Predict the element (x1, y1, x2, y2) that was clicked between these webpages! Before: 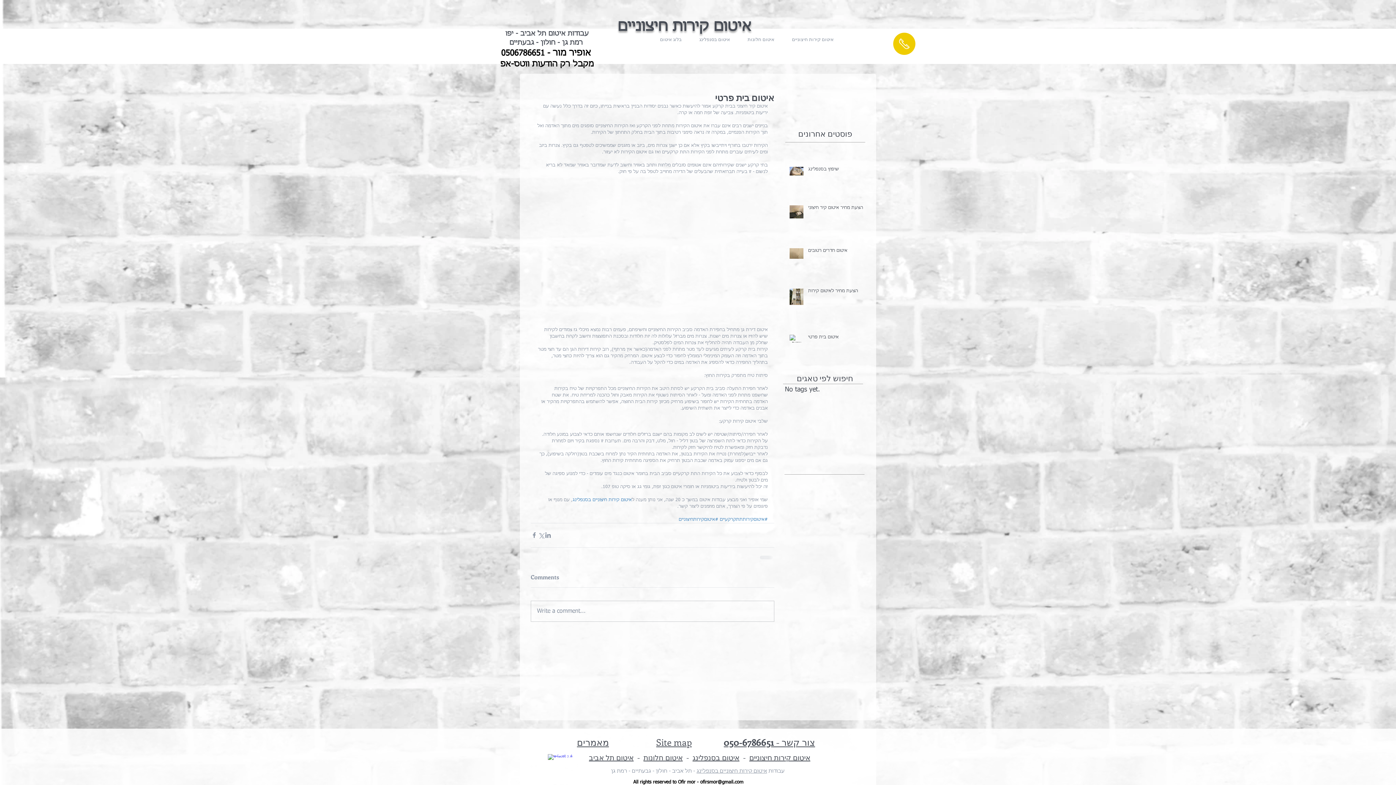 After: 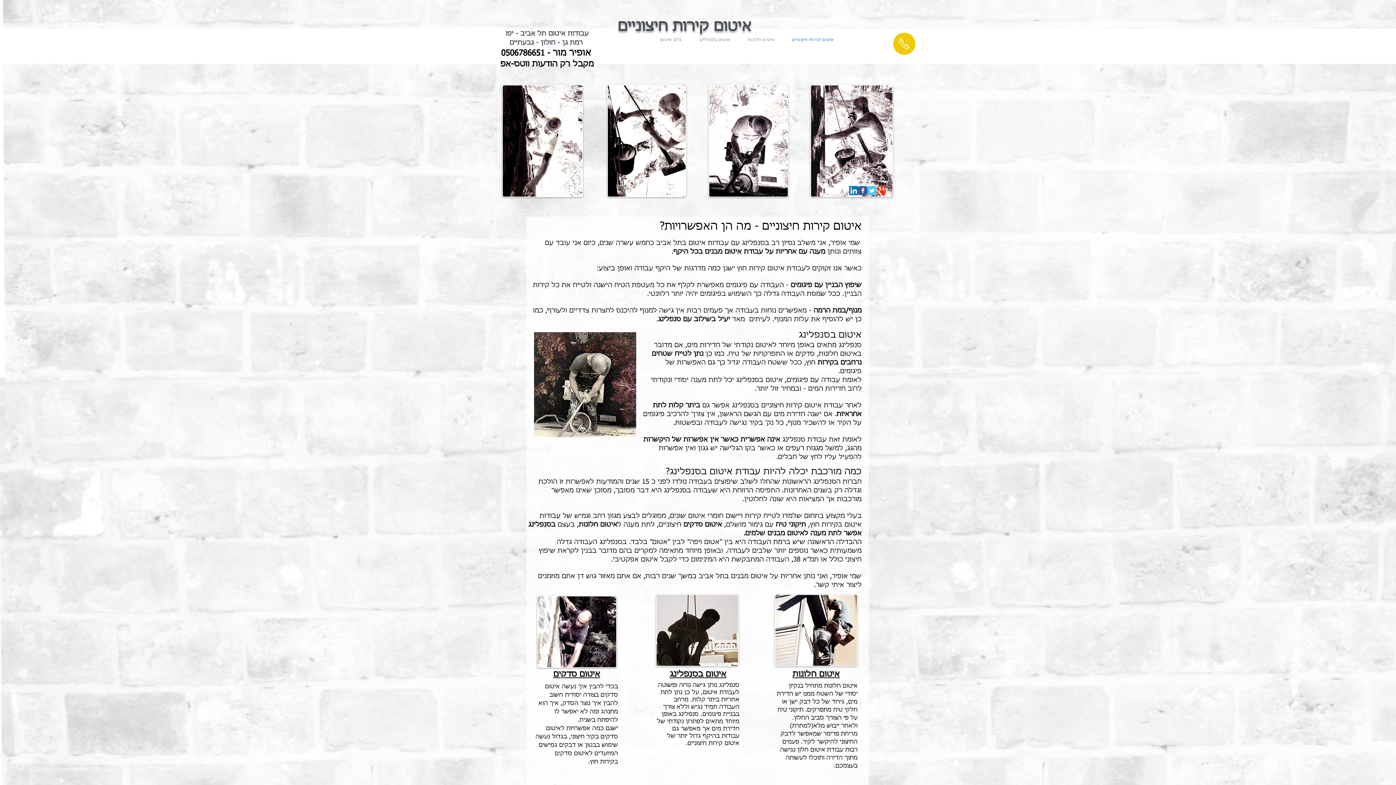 Action: bbox: (783, 36, 842, 42) label: איטום קירות חיצוניים